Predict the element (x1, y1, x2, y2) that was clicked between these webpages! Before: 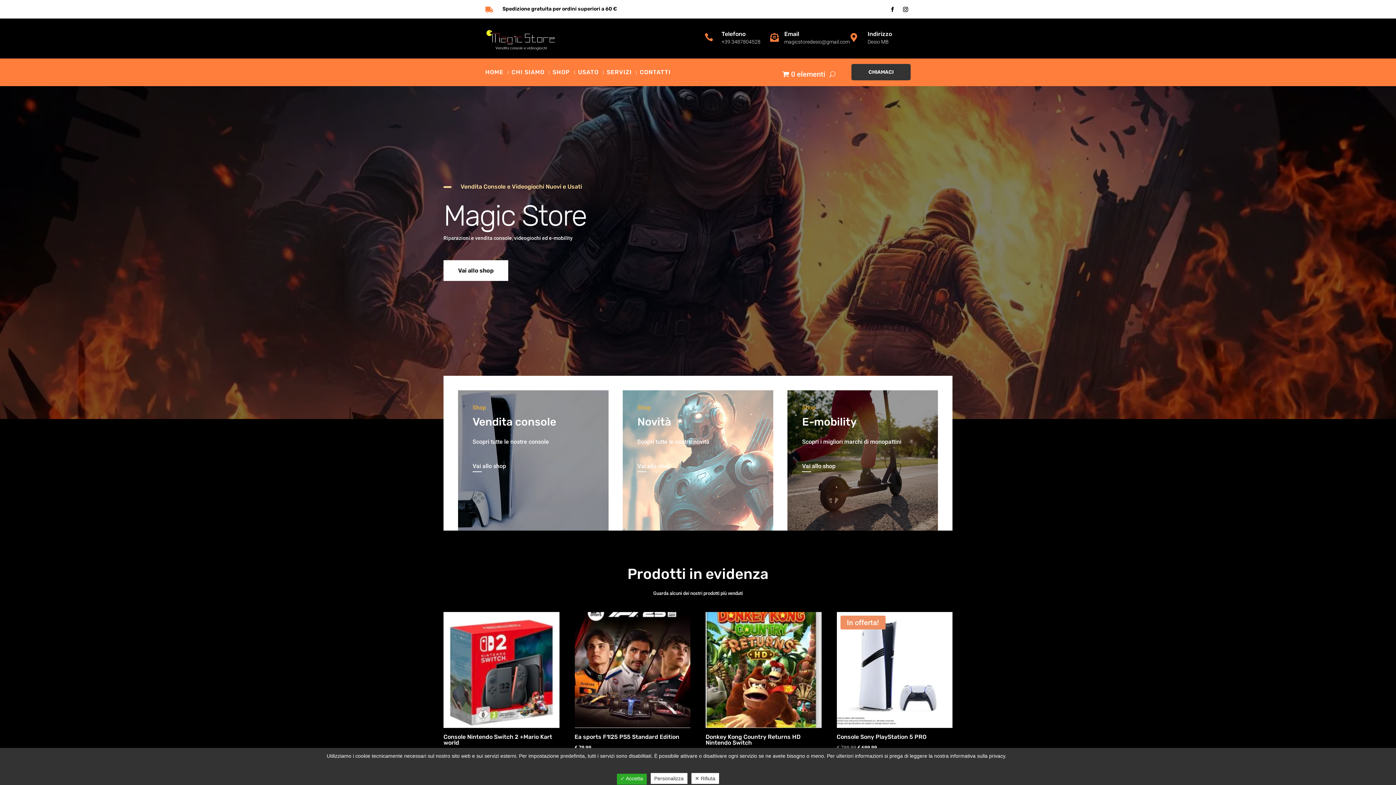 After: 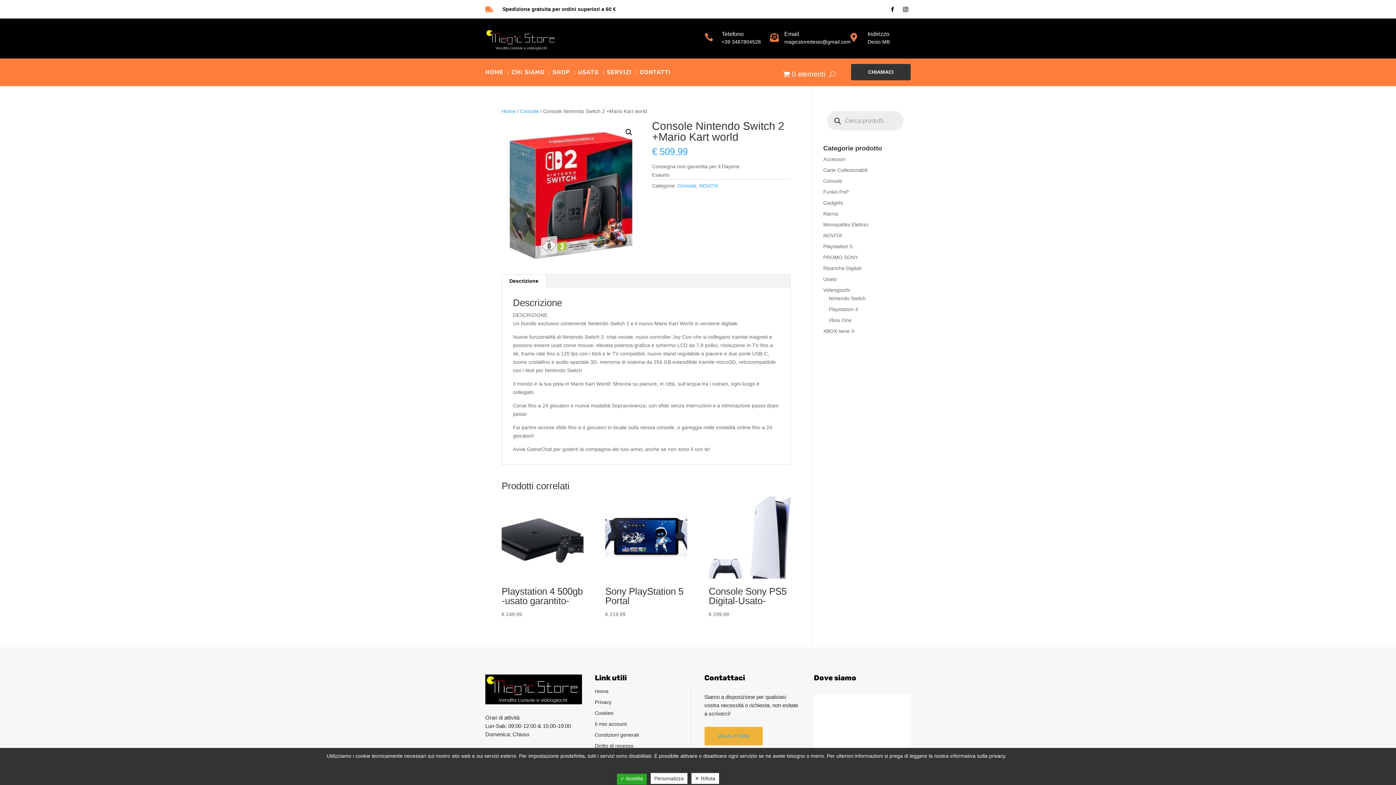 Action: bbox: (443, 612, 559, 758) label: Console Nintendo Switch 2 +Mario Kart world
€ 509,99